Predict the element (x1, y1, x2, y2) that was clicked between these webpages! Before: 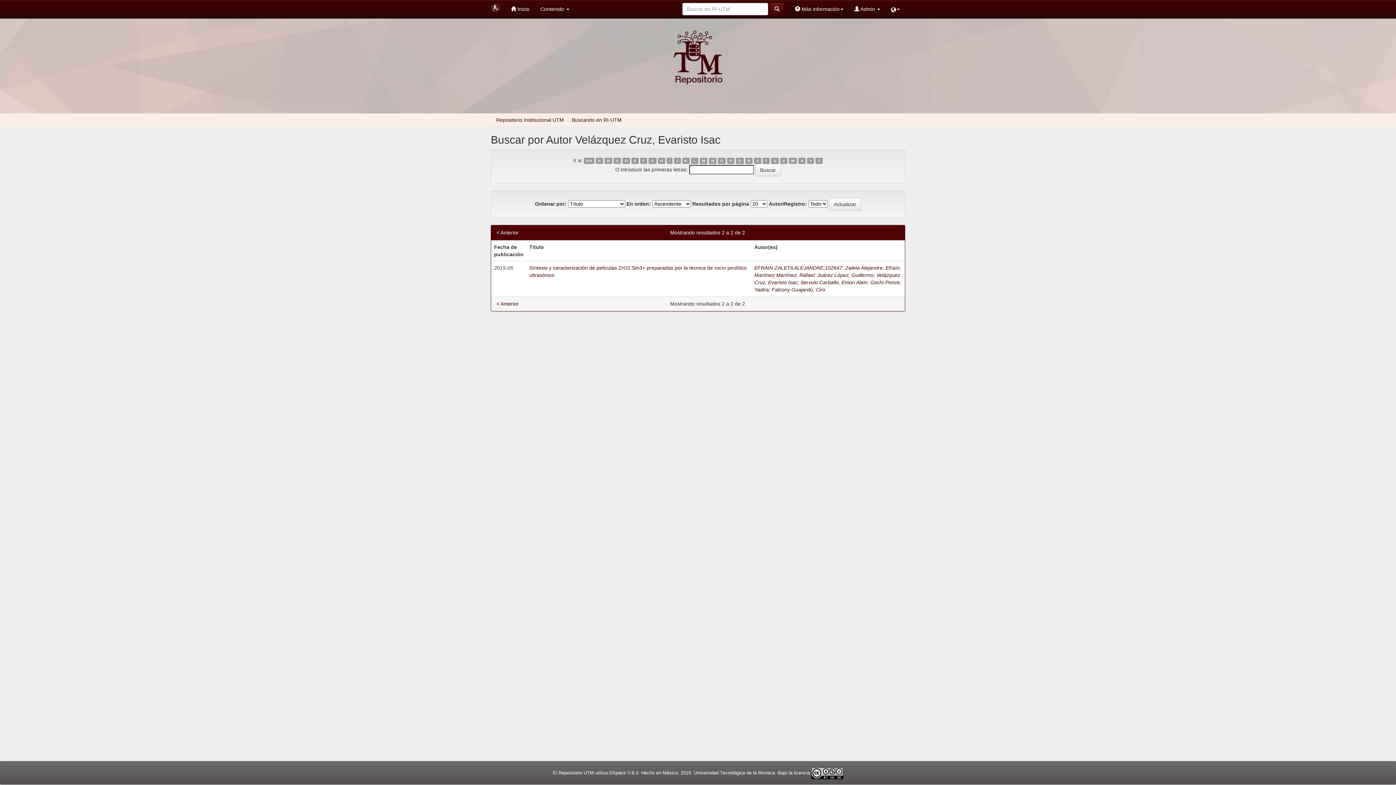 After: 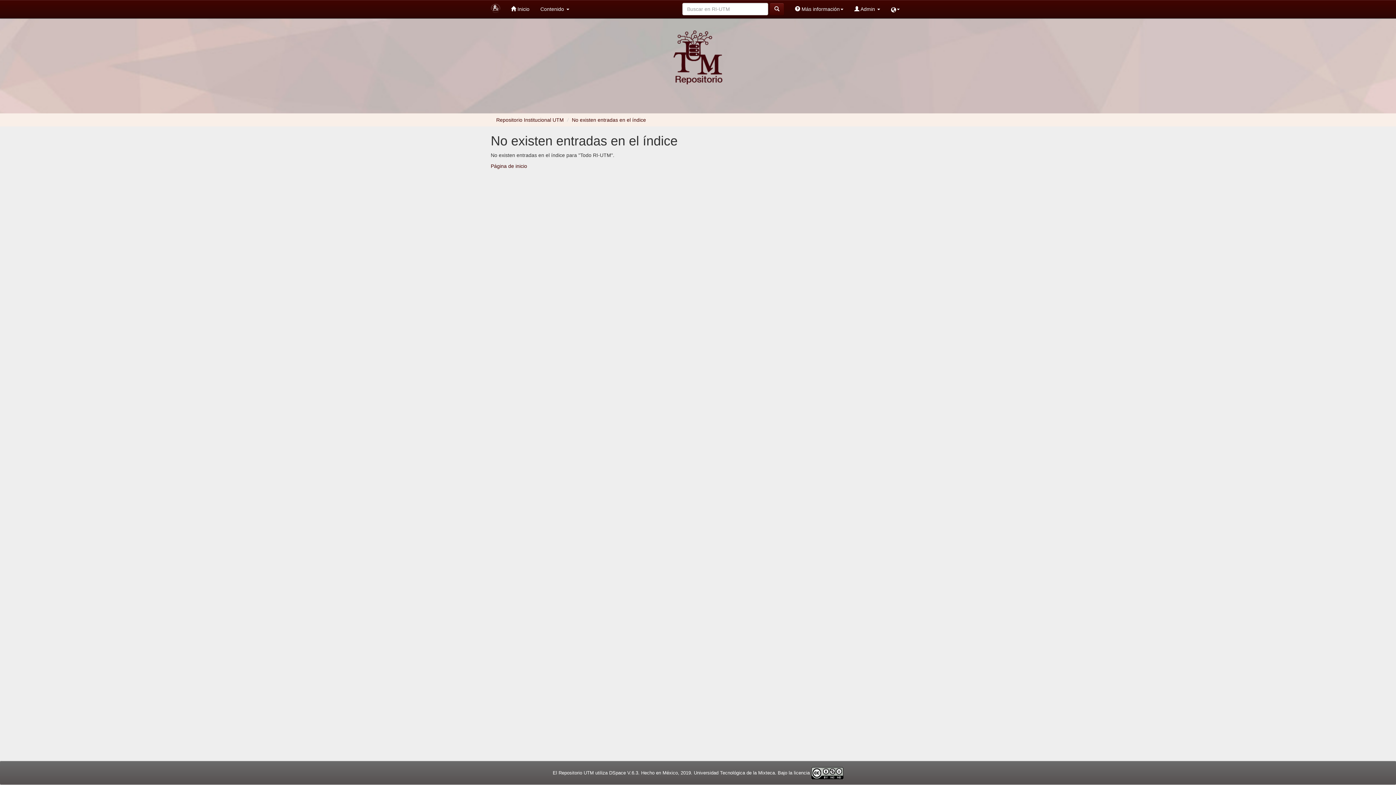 Action: bbox: (798, 157, 805, 164) label: X